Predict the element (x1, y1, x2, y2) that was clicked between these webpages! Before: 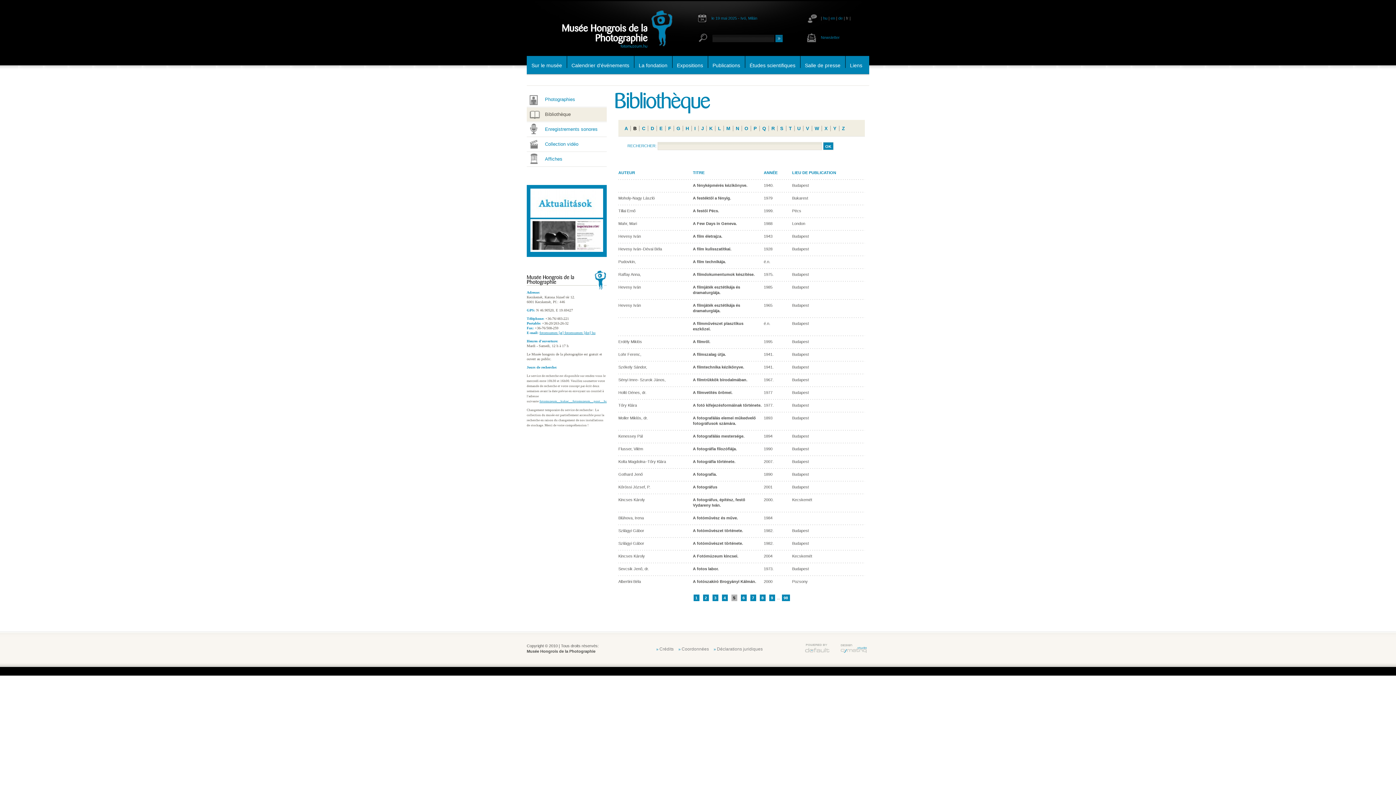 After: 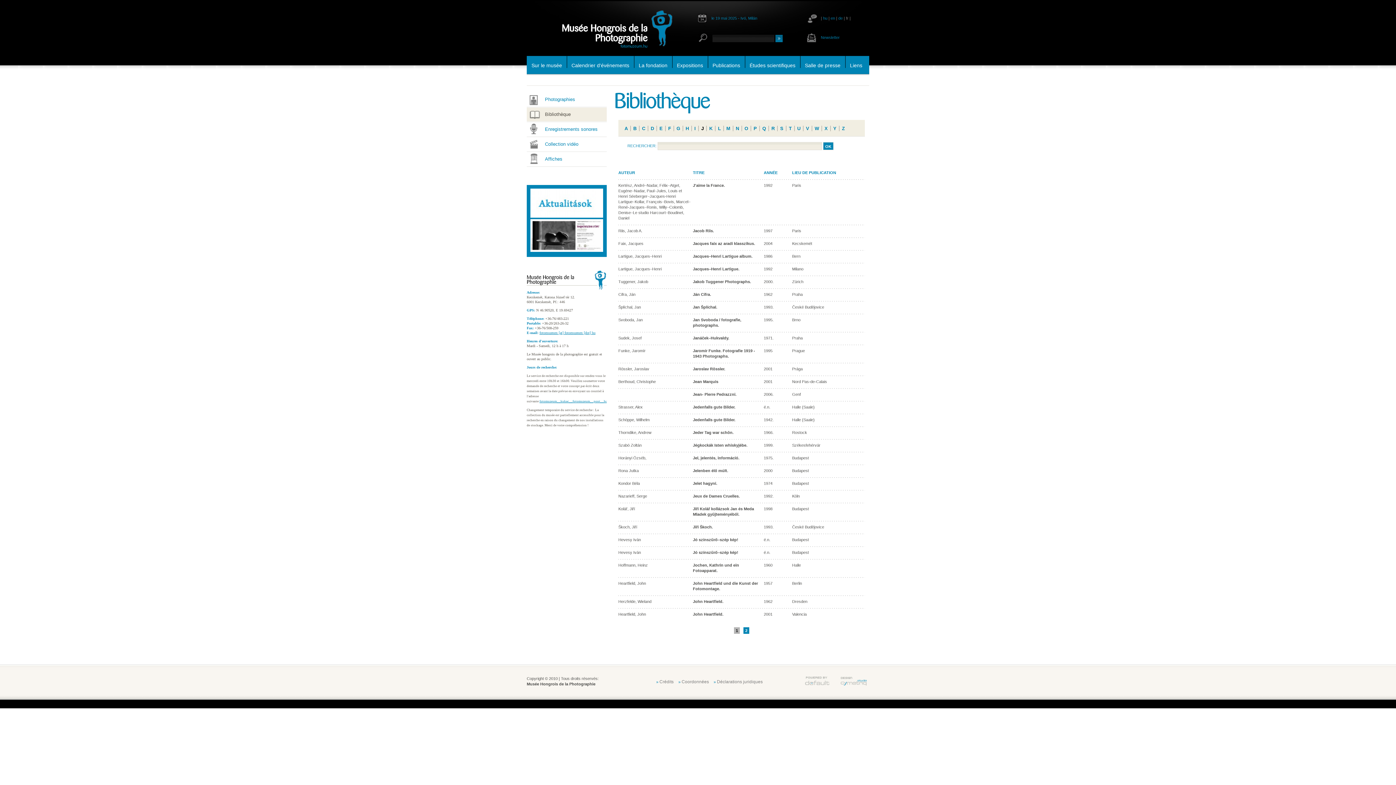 Action: label: J bbox: (698, 125, 706, 131)